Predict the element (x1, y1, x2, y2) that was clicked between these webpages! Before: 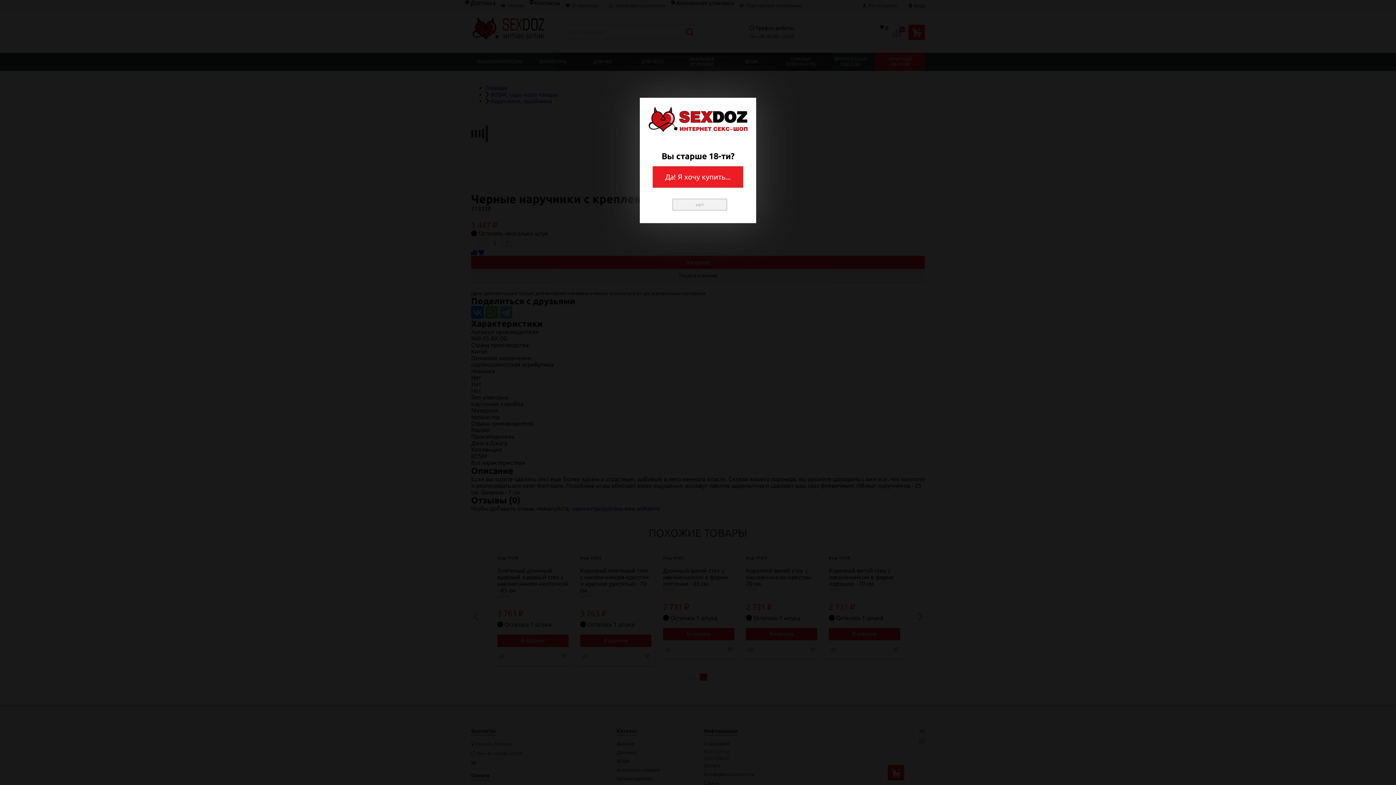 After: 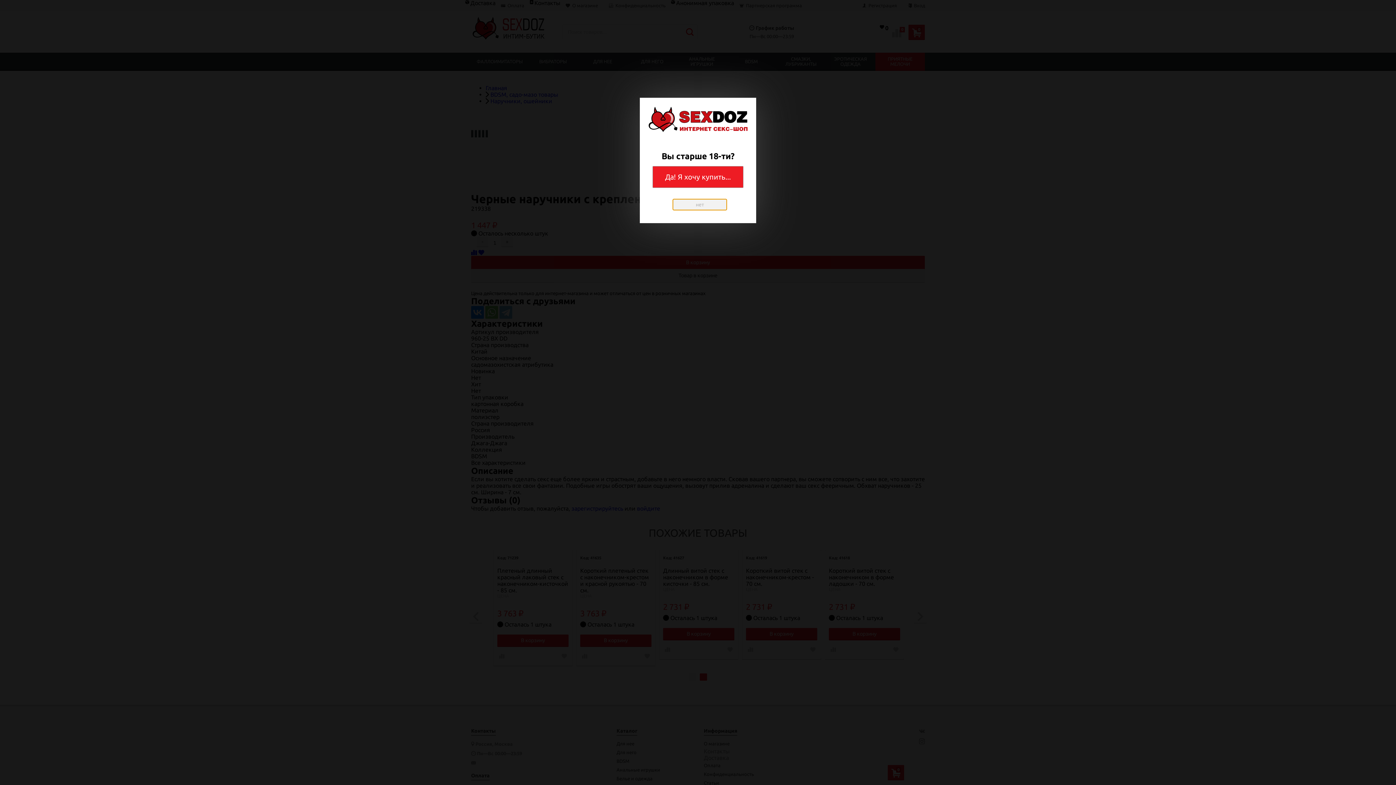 Action: bbox: (672, 198, 727, 210) label: нет